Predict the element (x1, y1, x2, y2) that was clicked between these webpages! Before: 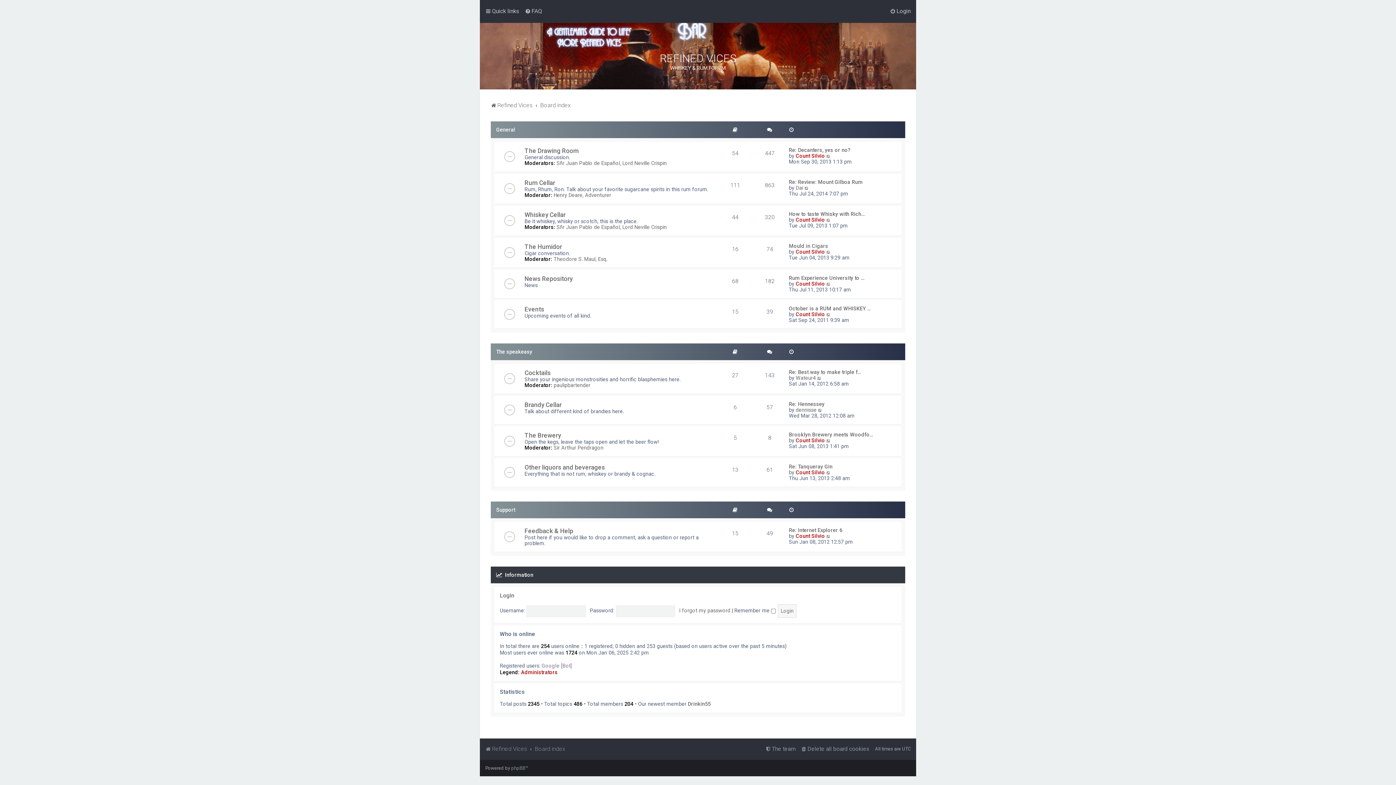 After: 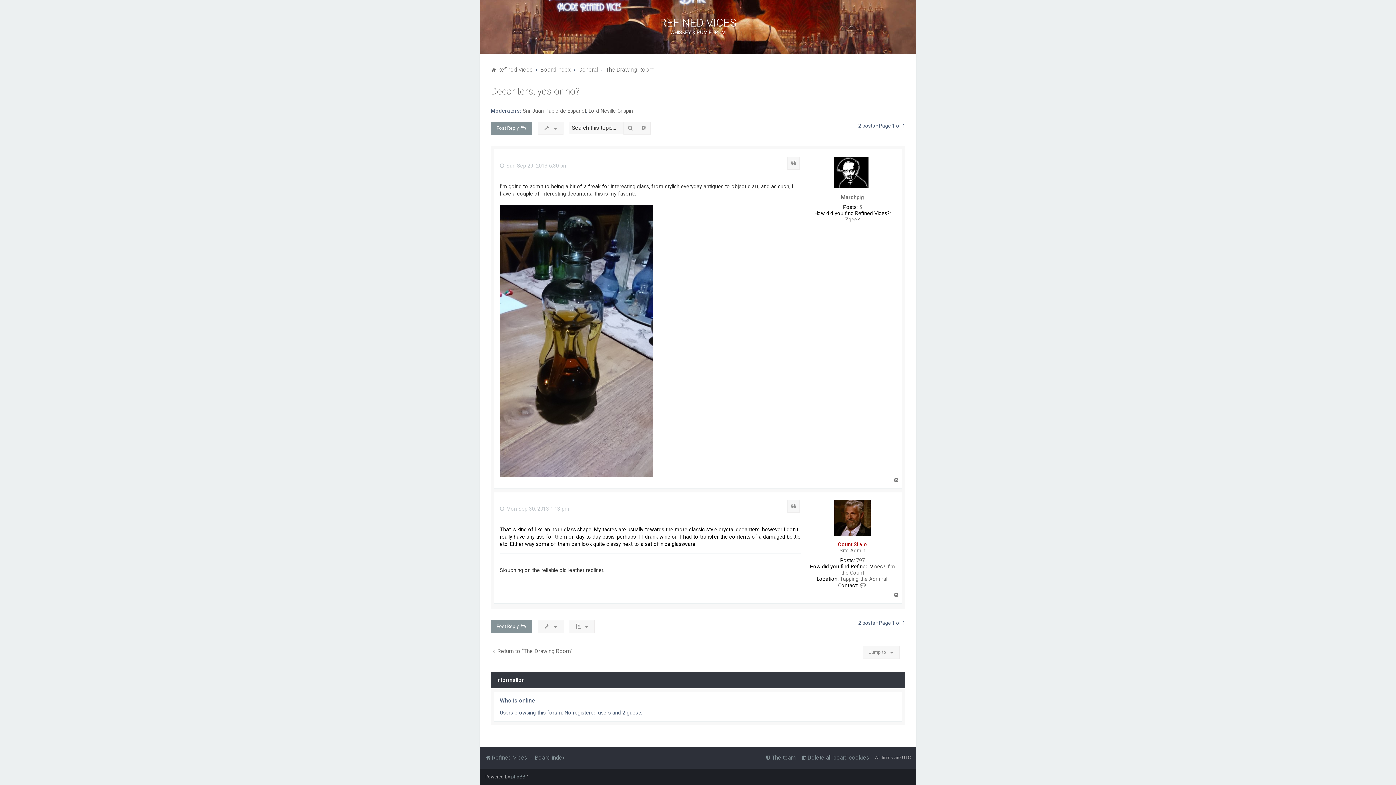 Action: bbox: (826, 153, 831, 158) label: View the latest post